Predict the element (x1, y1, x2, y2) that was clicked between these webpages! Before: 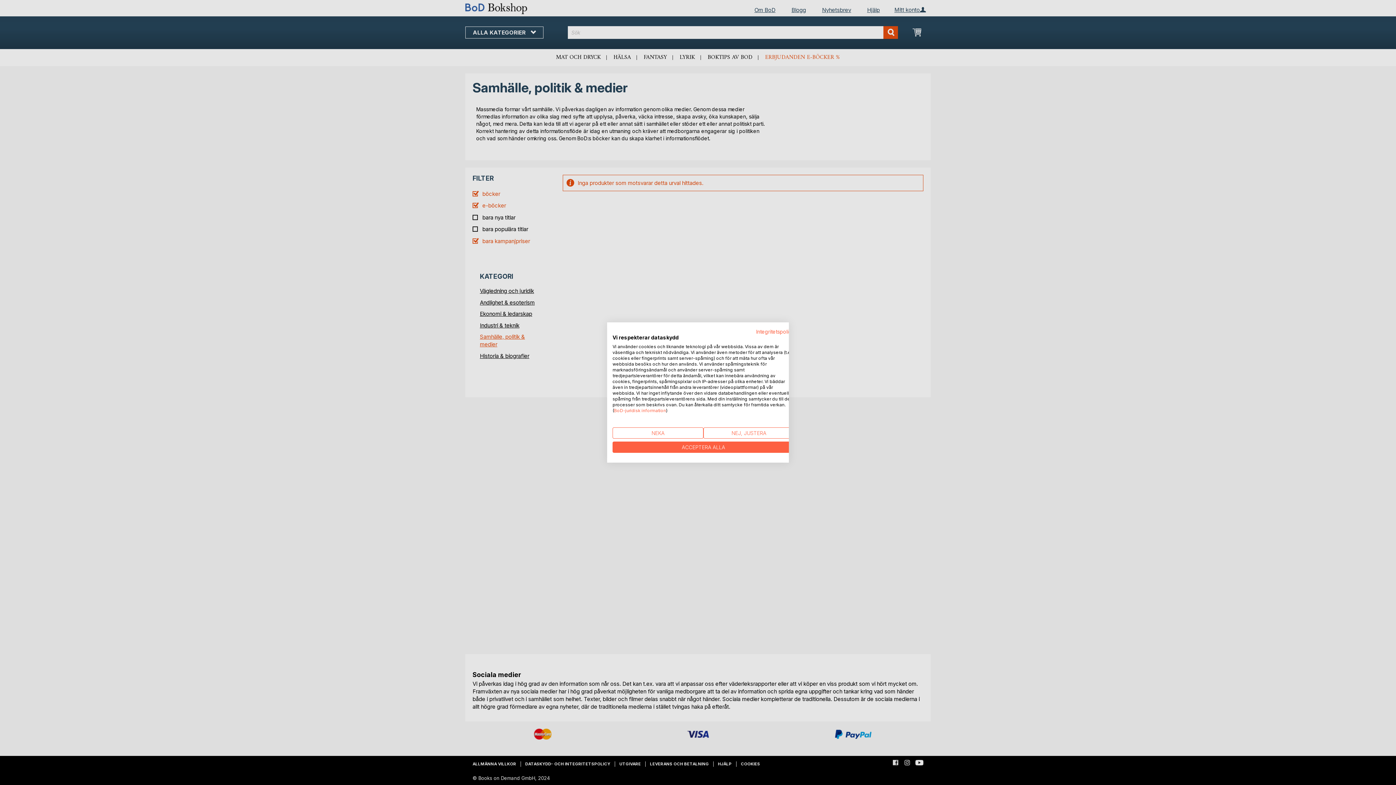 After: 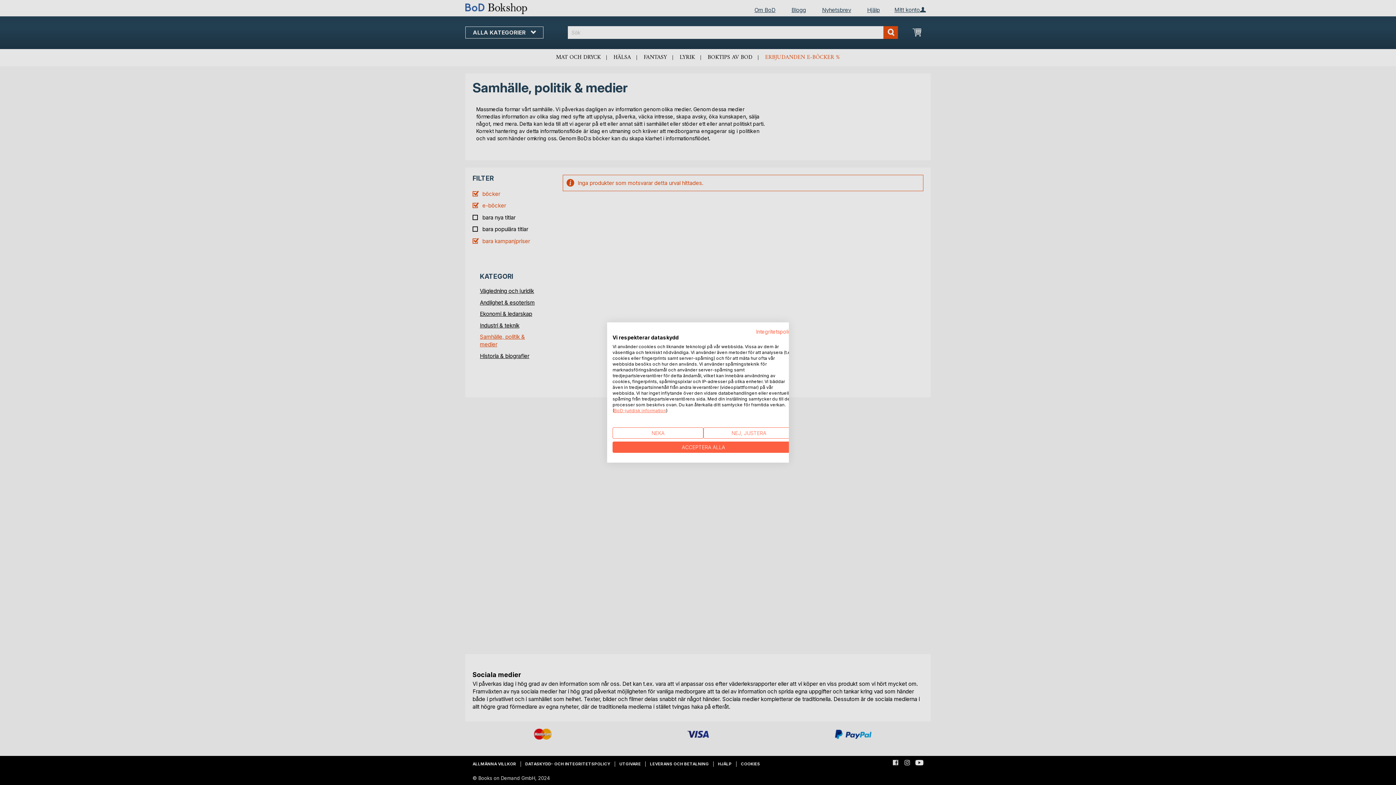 Action: bbox: (614, 408, 666, 413) label: BoD-juridisk information